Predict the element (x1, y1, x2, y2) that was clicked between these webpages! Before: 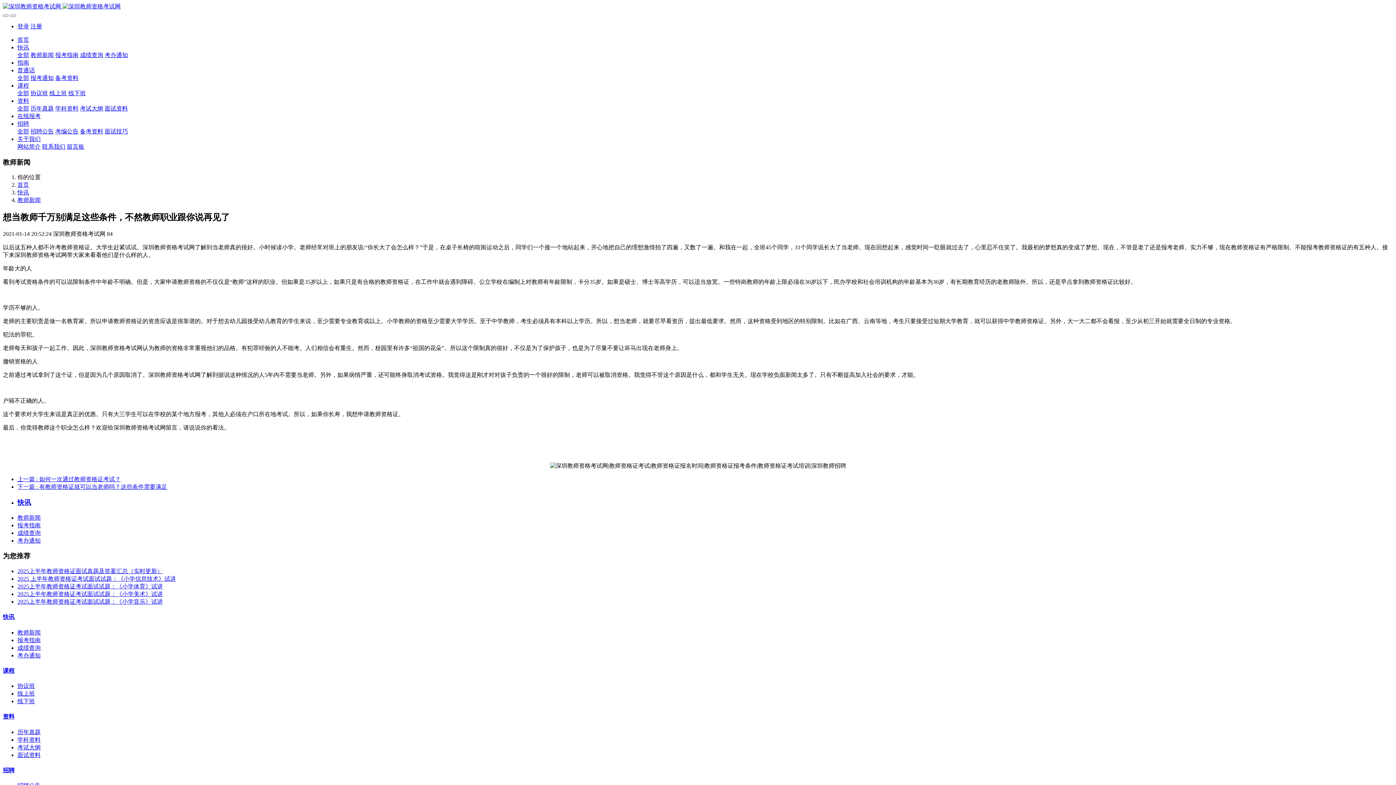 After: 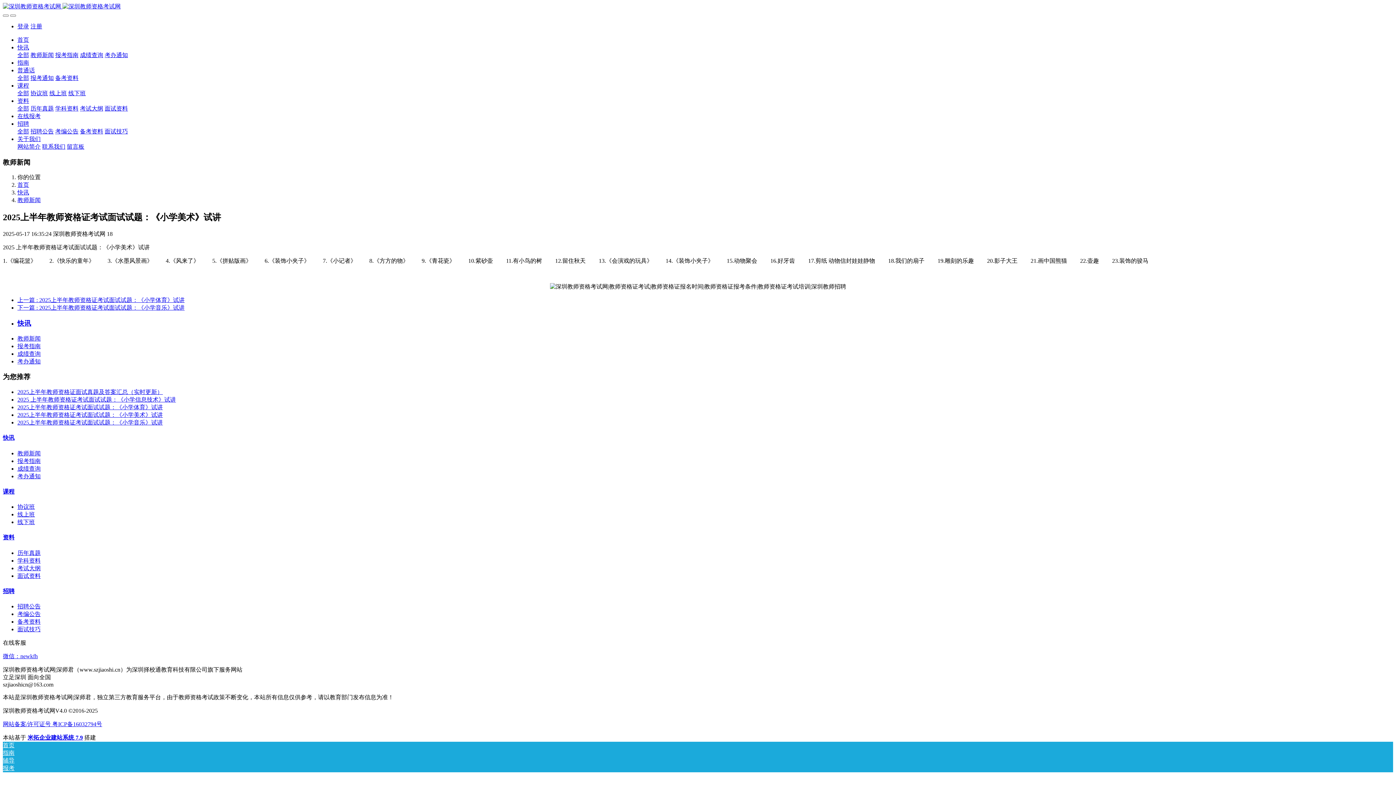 Action: bbox: (17, 591, 162, 597) label: 2025上半年教师资格证考试面试试题：《小学美术》试讲